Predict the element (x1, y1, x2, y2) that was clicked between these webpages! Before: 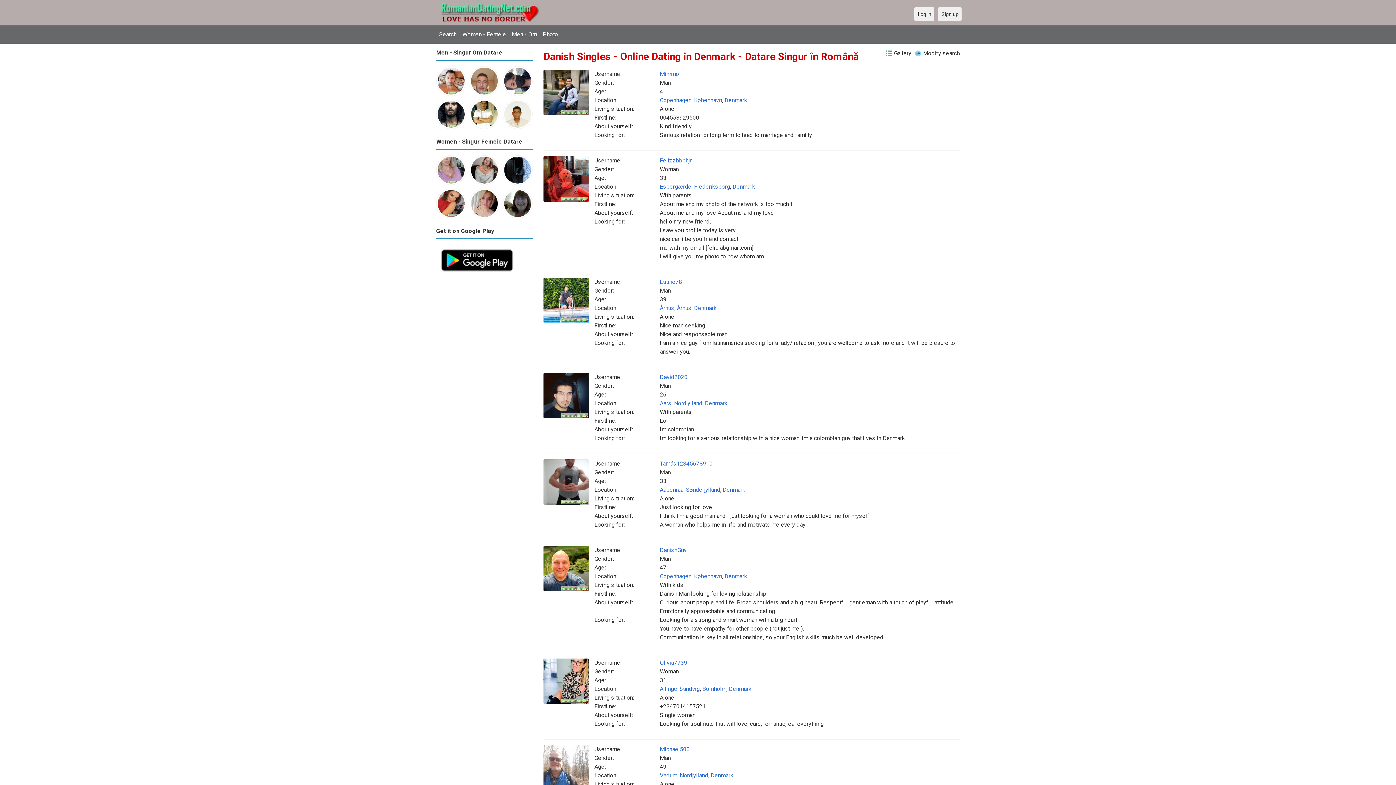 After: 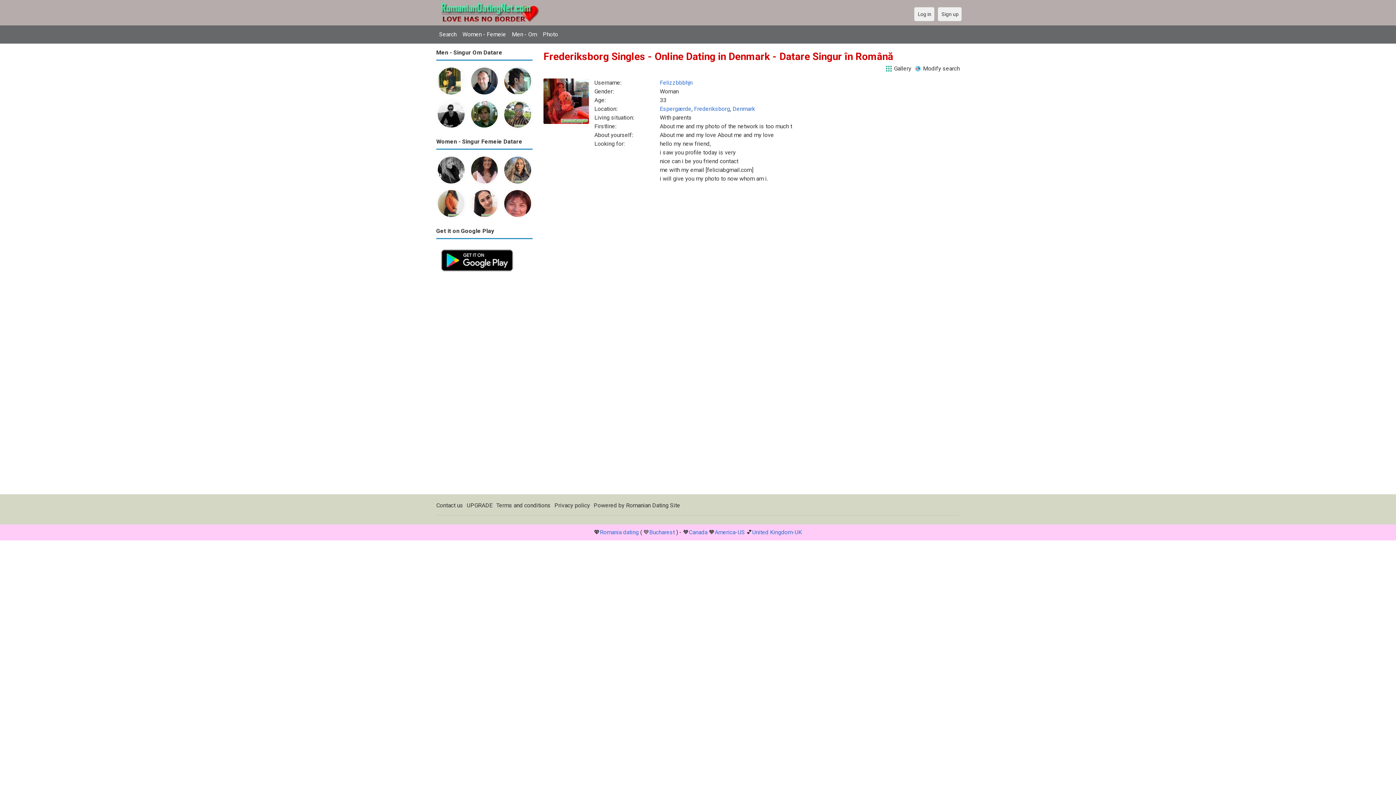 Action: bbox: (694, 183, 730, 190) label: Frederiksborg